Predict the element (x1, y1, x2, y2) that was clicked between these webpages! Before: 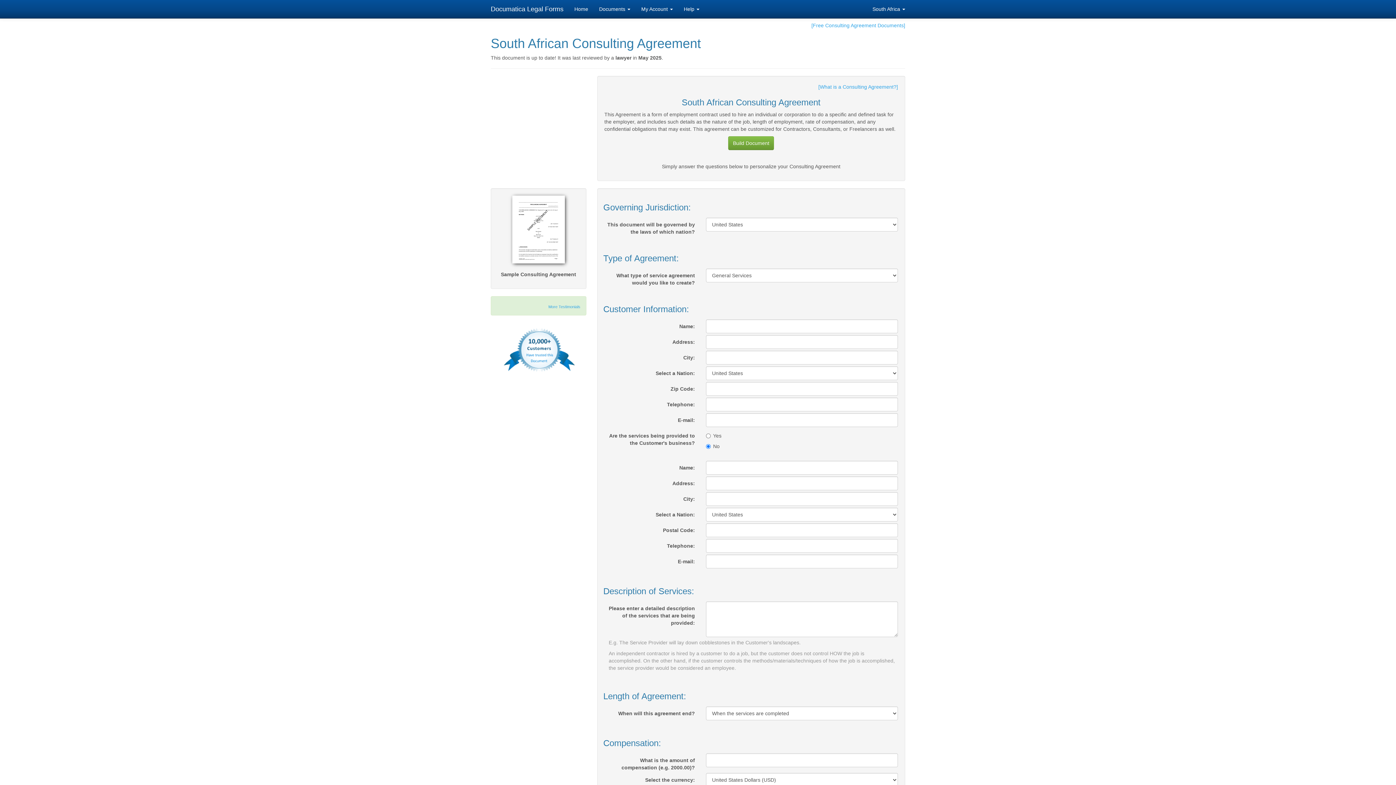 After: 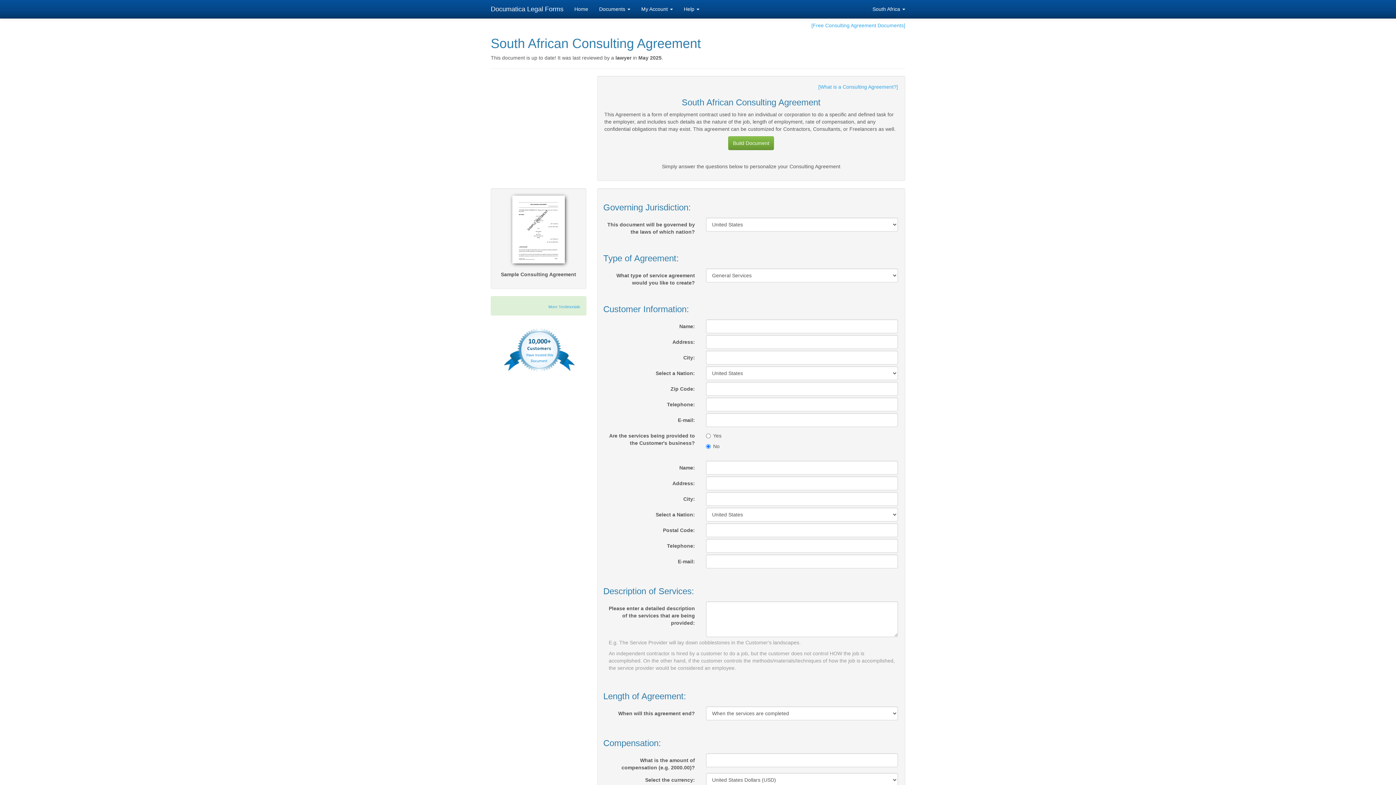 Action: bbox: (498, 195, 579, 263)